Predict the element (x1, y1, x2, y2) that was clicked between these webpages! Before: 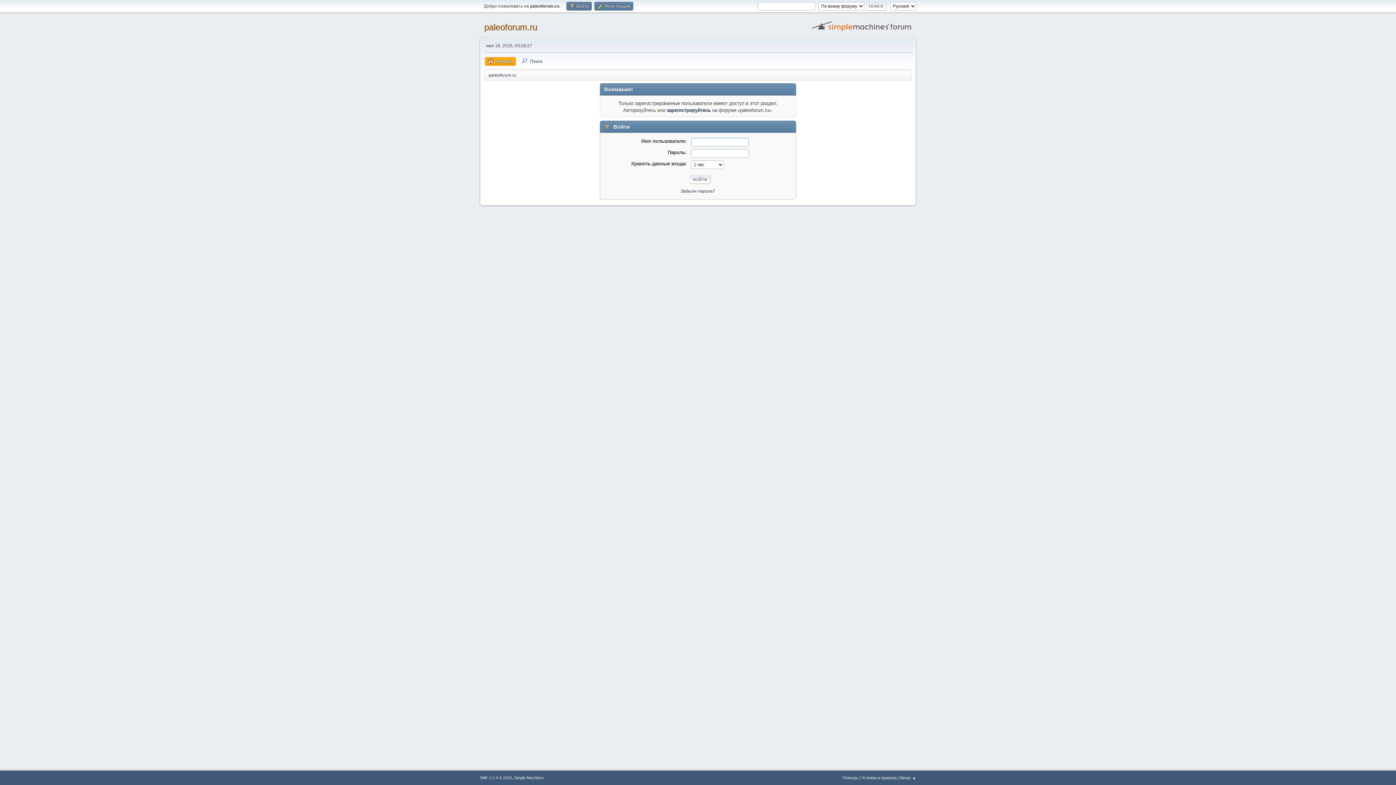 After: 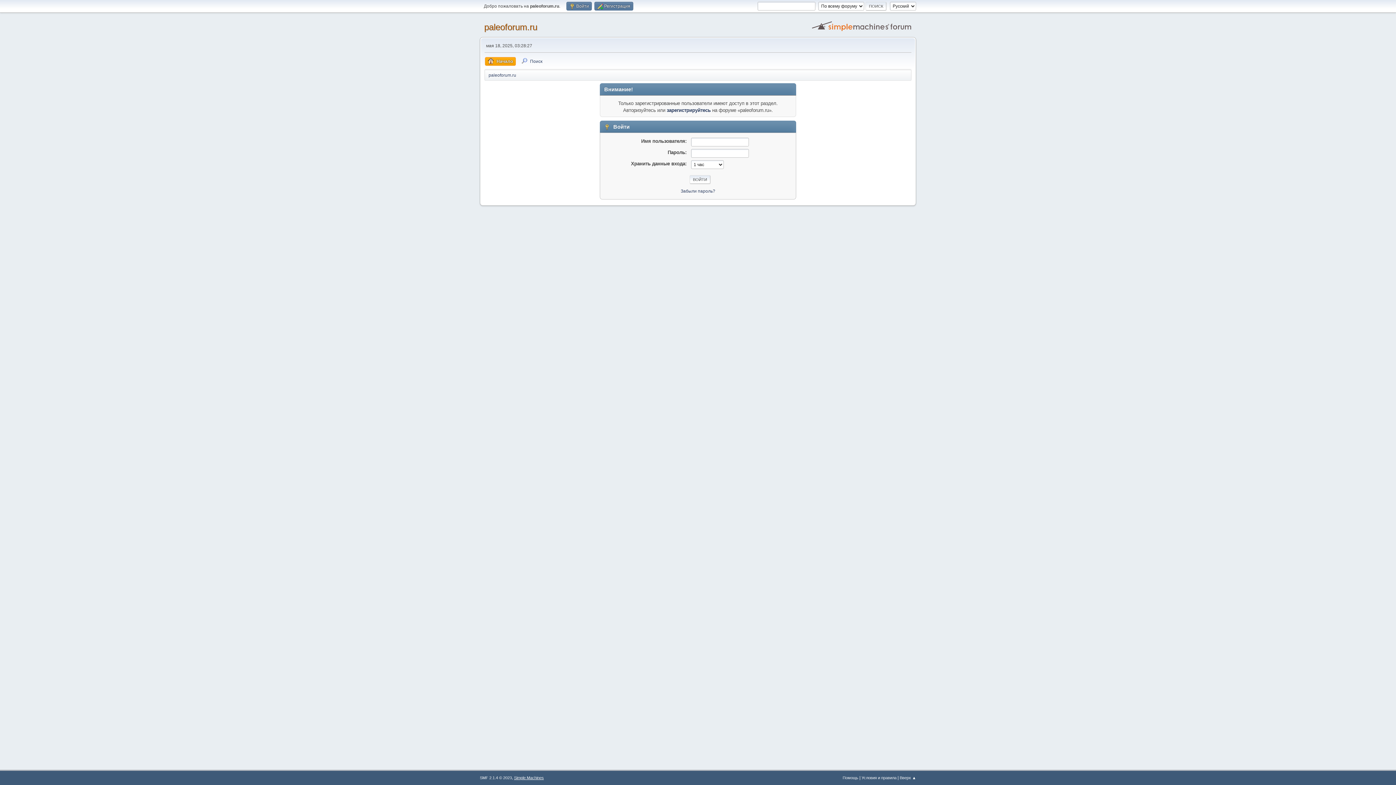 Action: label: Simple Machines bbox: (514, 776, 544, 780)